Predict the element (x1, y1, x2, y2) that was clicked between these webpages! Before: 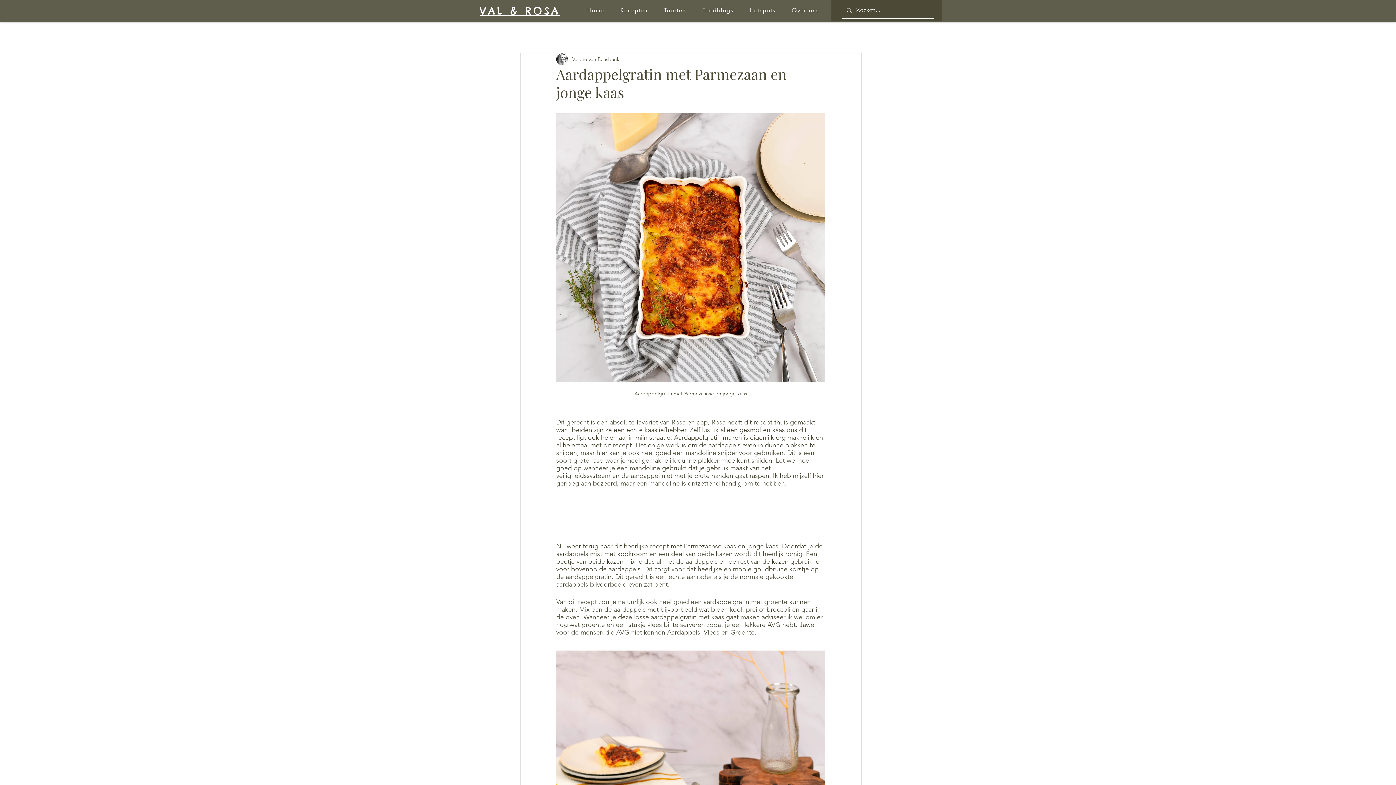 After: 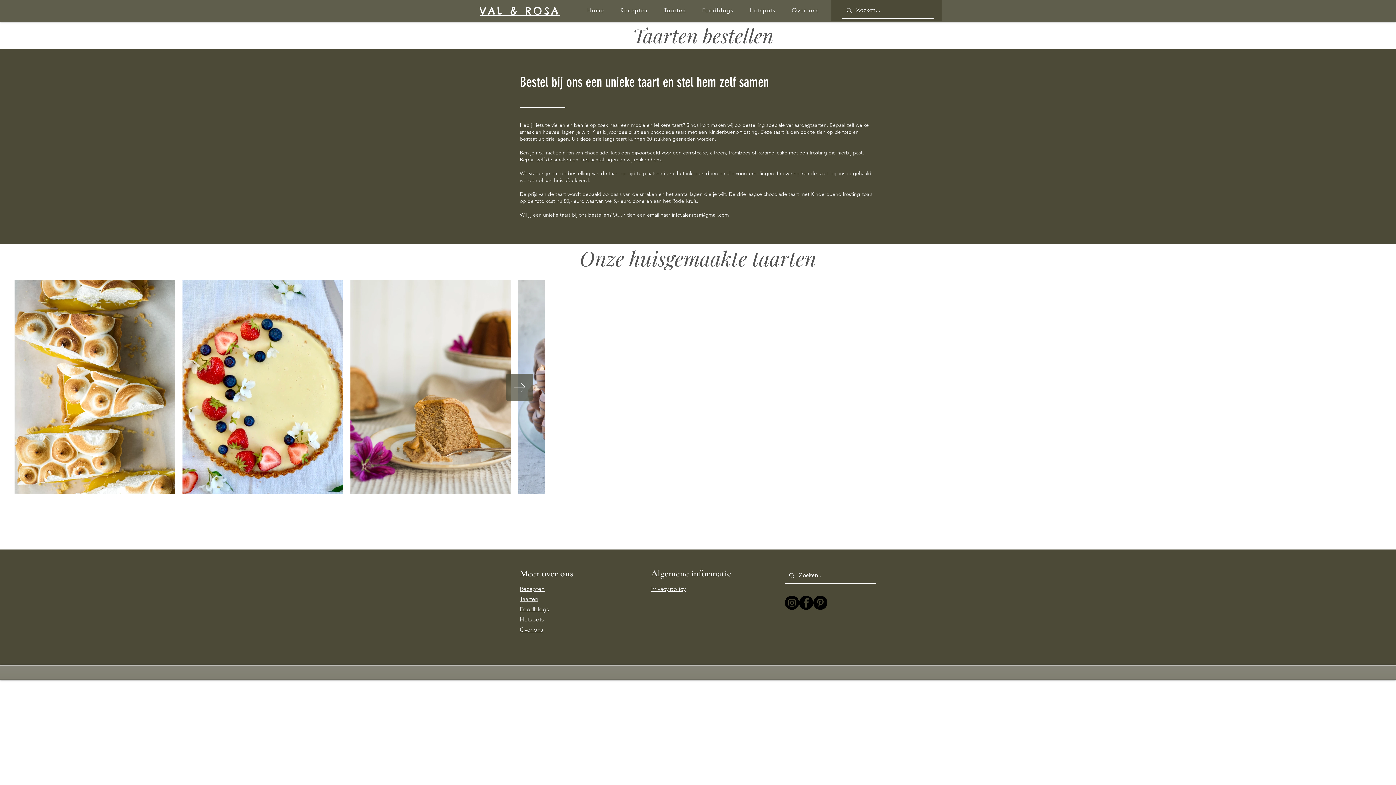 Action: label: Taarten bbox: (657, 2, 692, 17)